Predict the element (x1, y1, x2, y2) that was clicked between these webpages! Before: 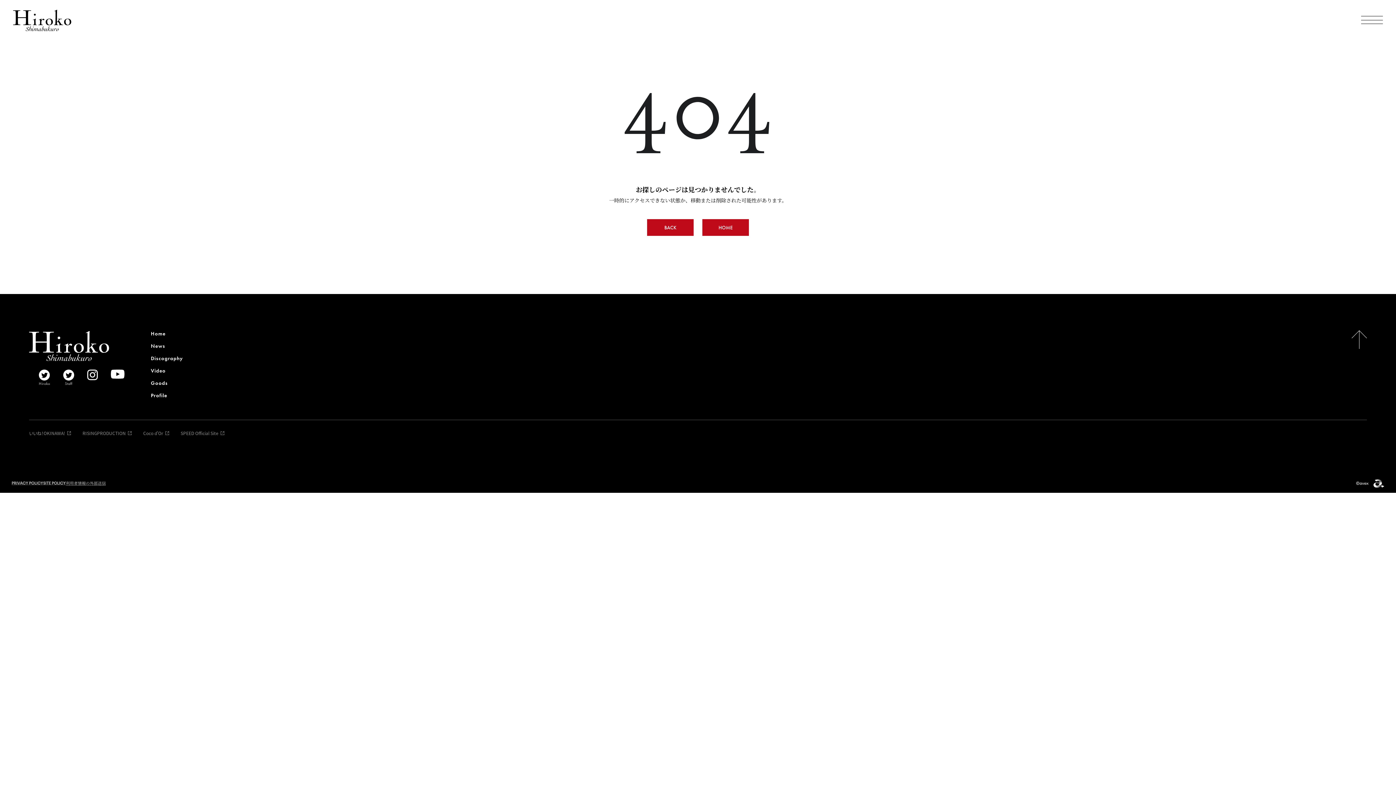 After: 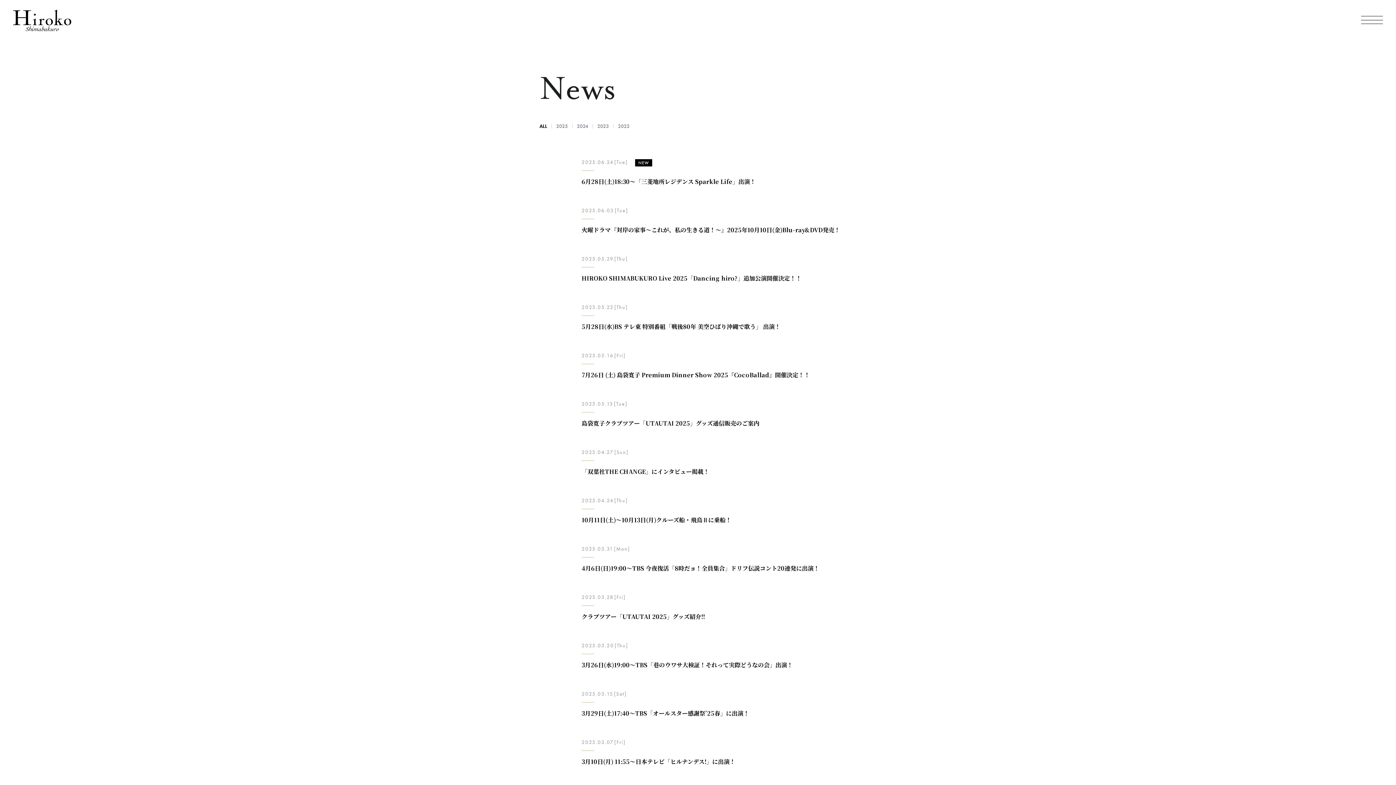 Action: label: News bbox: (150, 343, 183, 348)